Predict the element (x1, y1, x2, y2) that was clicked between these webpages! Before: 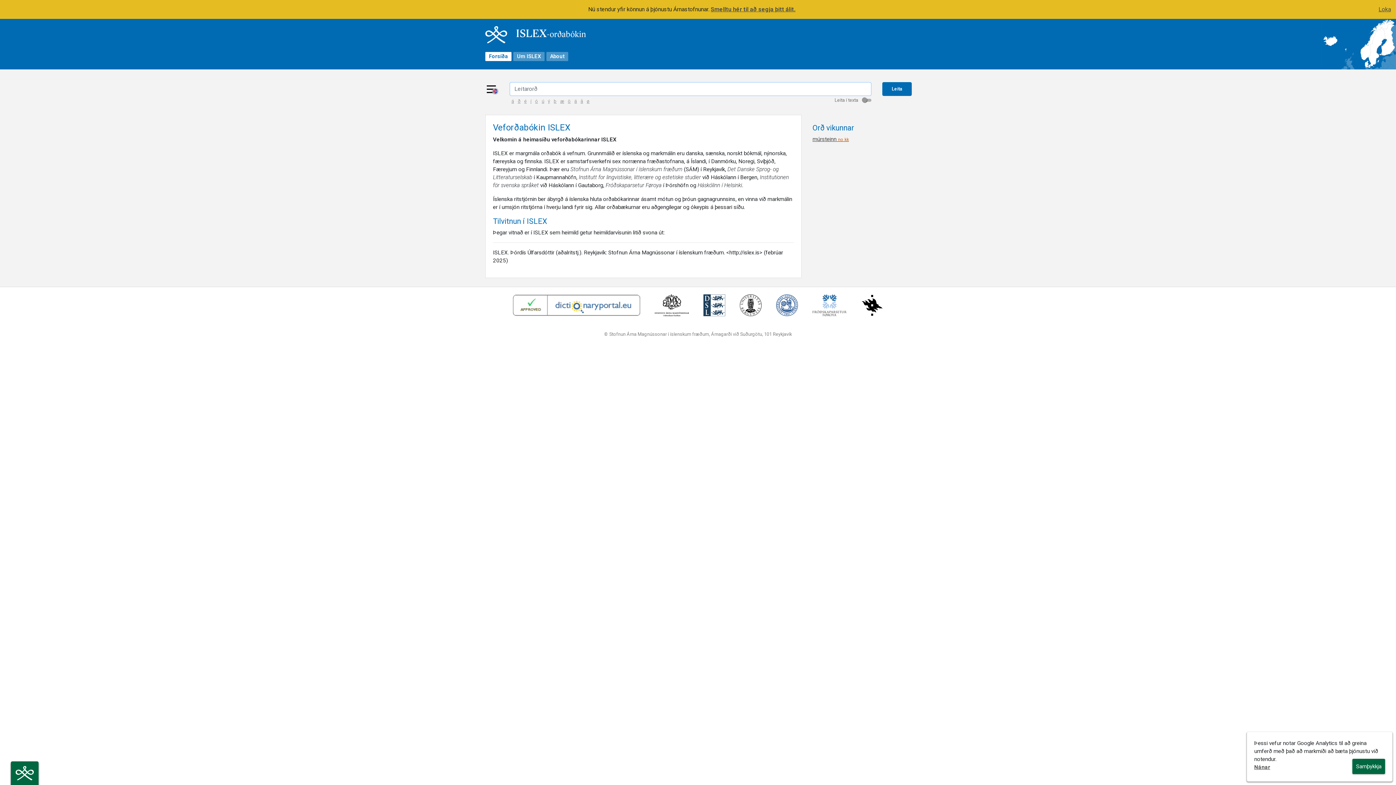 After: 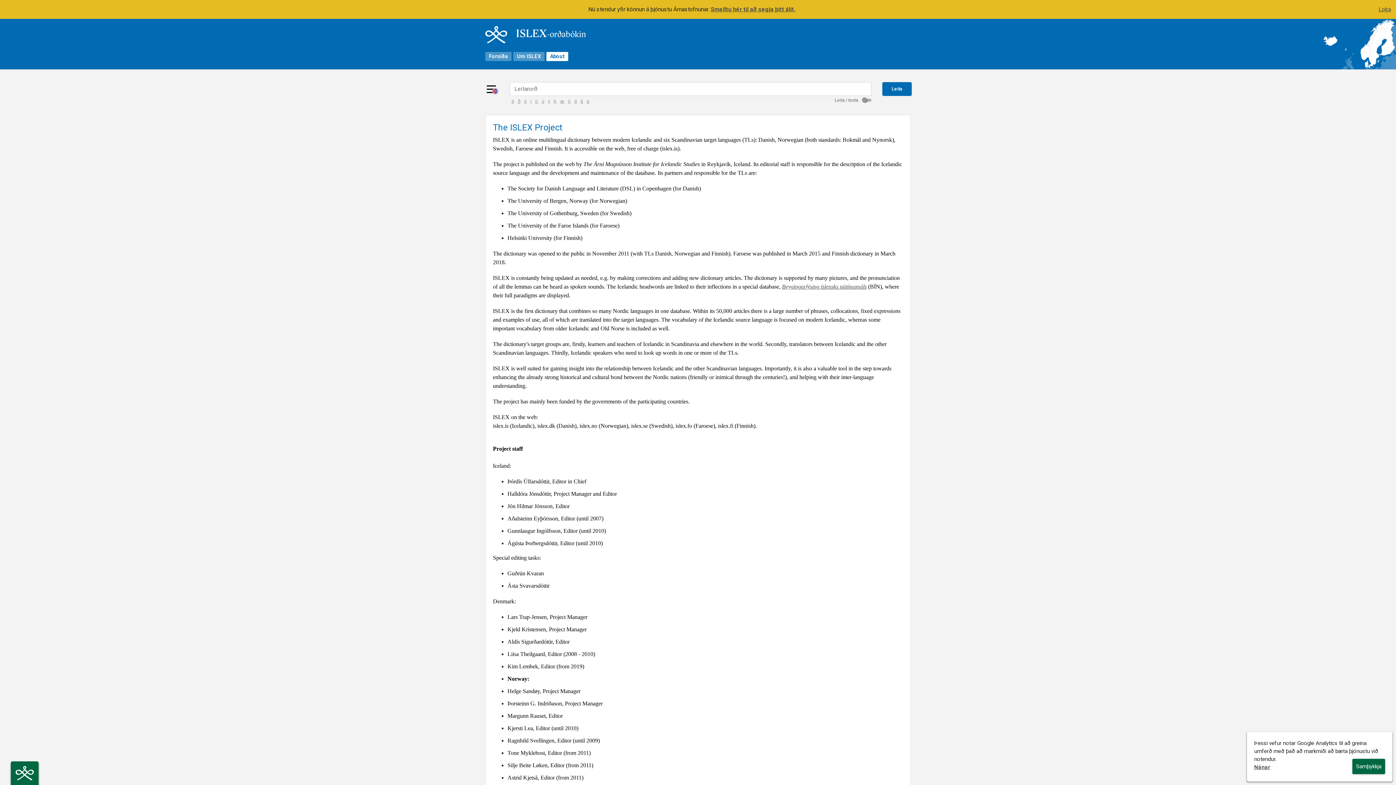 Action: label: About bbox: (546, 51, 568, 60)